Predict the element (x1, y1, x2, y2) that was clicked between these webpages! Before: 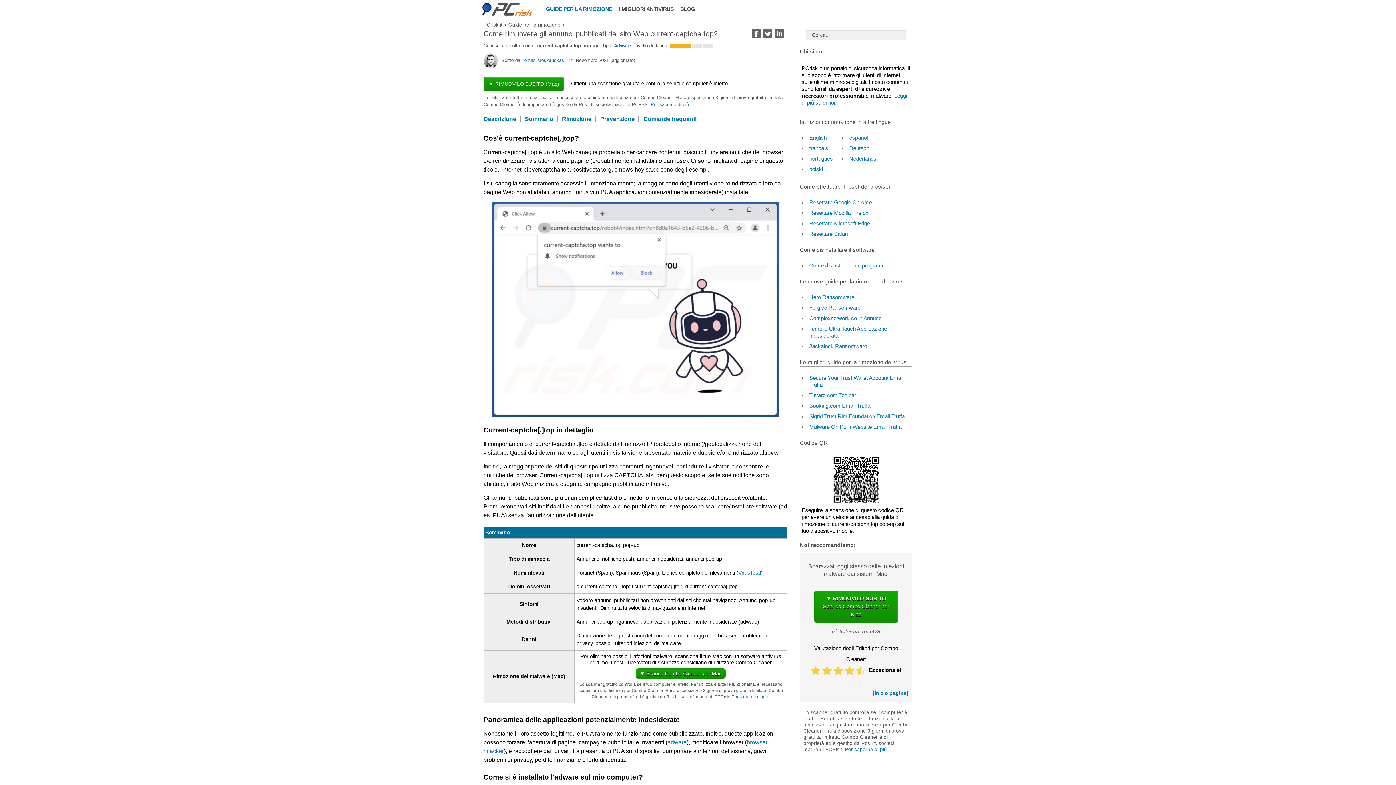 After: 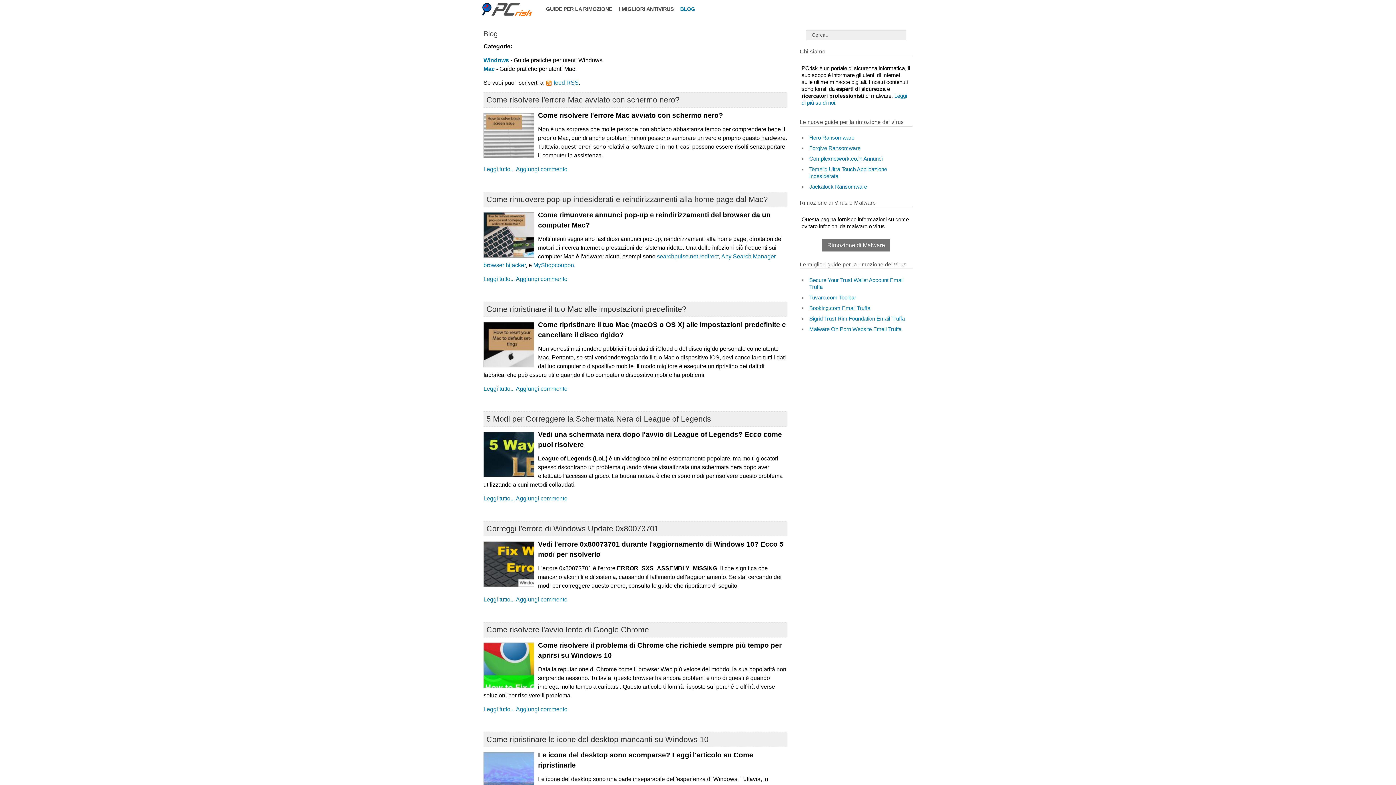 Action: label: BLOG bbox: (676, 0, 697, 18)